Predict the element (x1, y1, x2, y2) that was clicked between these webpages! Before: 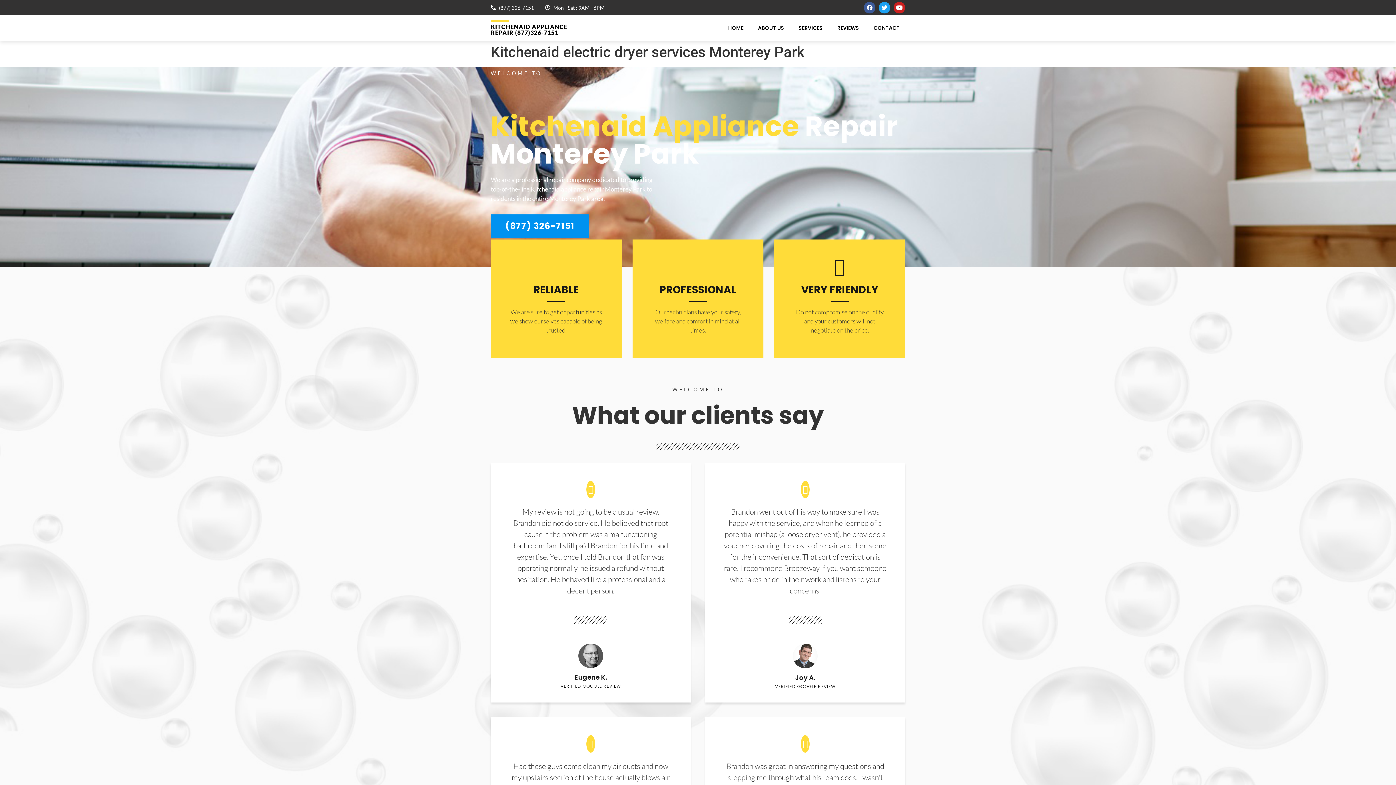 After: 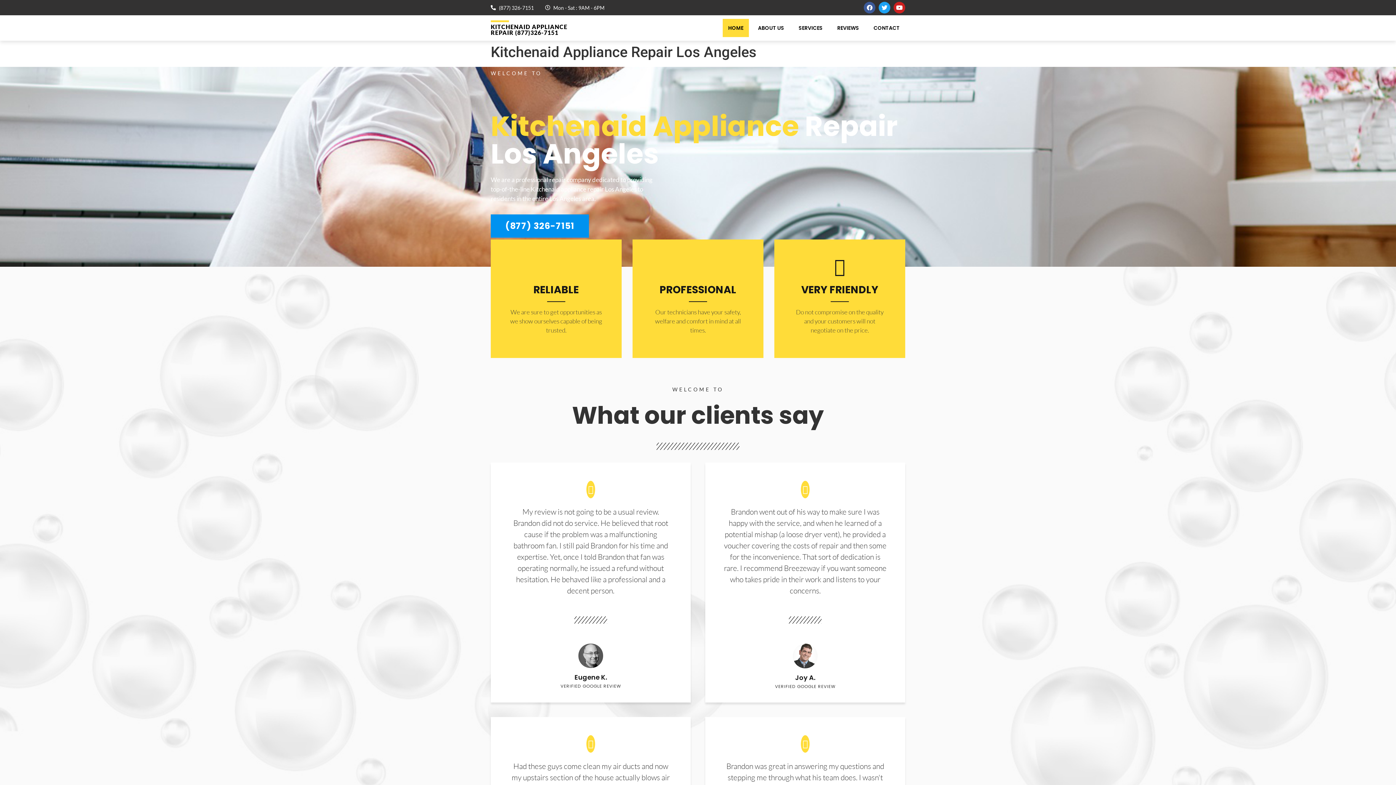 Action: label: REVIEWS bbox: (831, 18, 864, 37)